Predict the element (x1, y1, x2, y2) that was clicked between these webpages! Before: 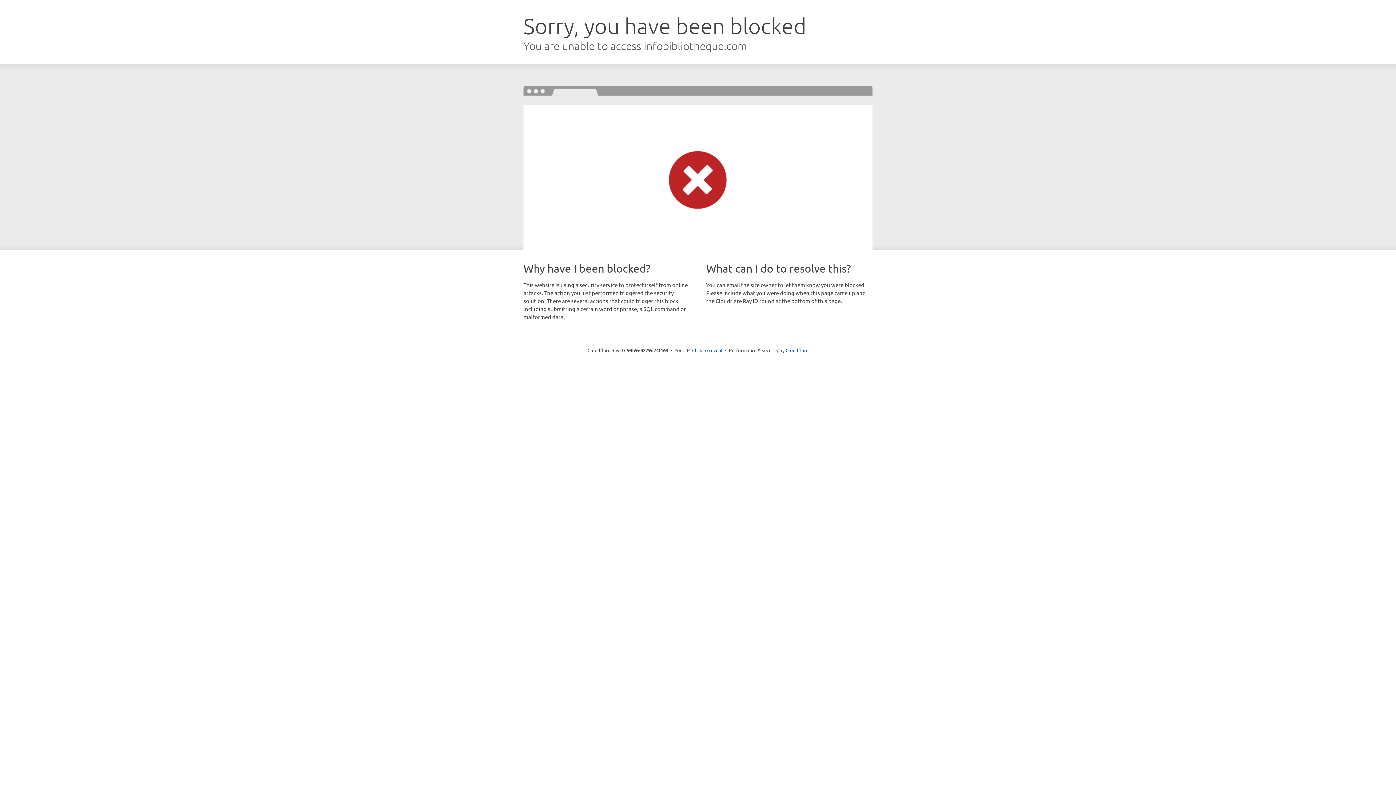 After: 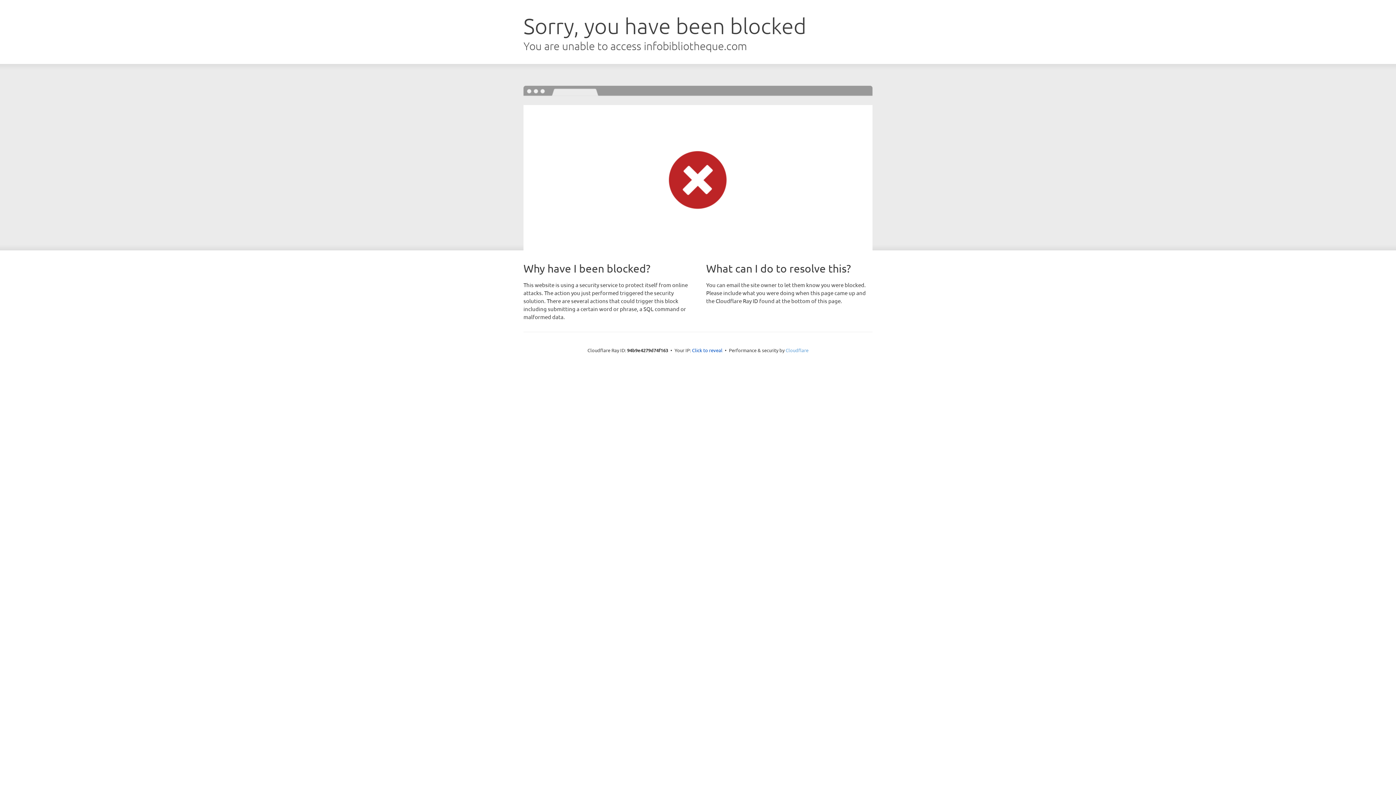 Action: bbox: (785, 347, 808, 353) label: Cloudflare